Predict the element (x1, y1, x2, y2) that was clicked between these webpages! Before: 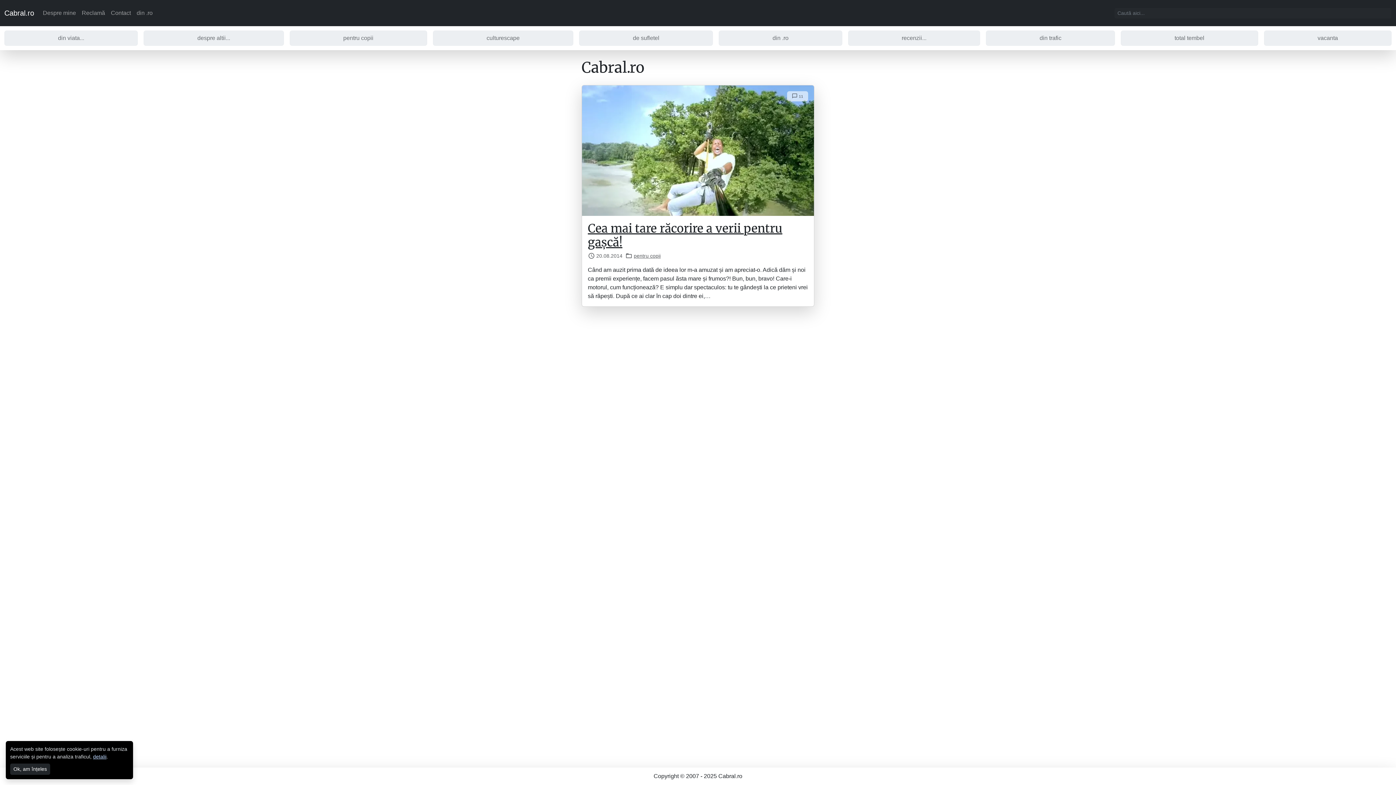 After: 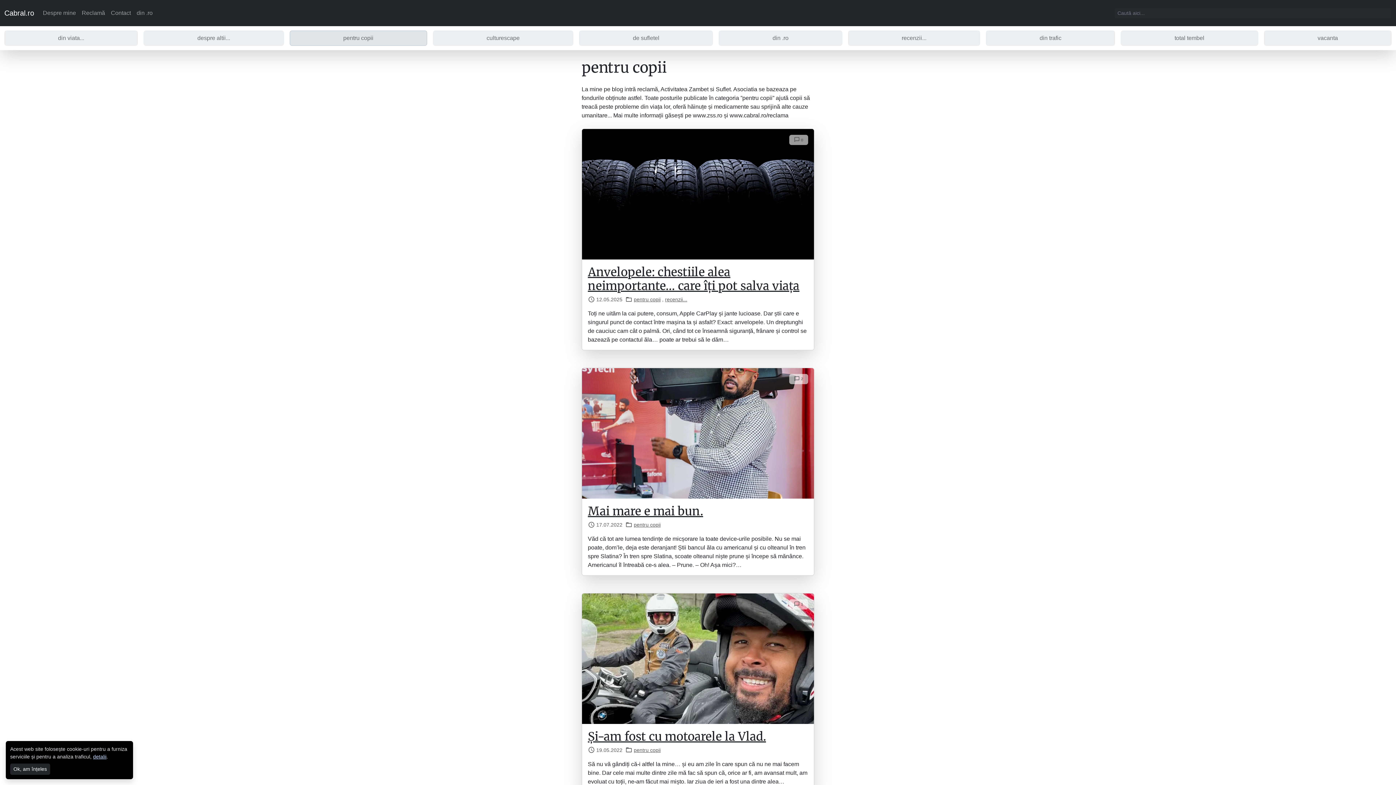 Action: bbox: (289, 30, 427, 45) label: pentru copii